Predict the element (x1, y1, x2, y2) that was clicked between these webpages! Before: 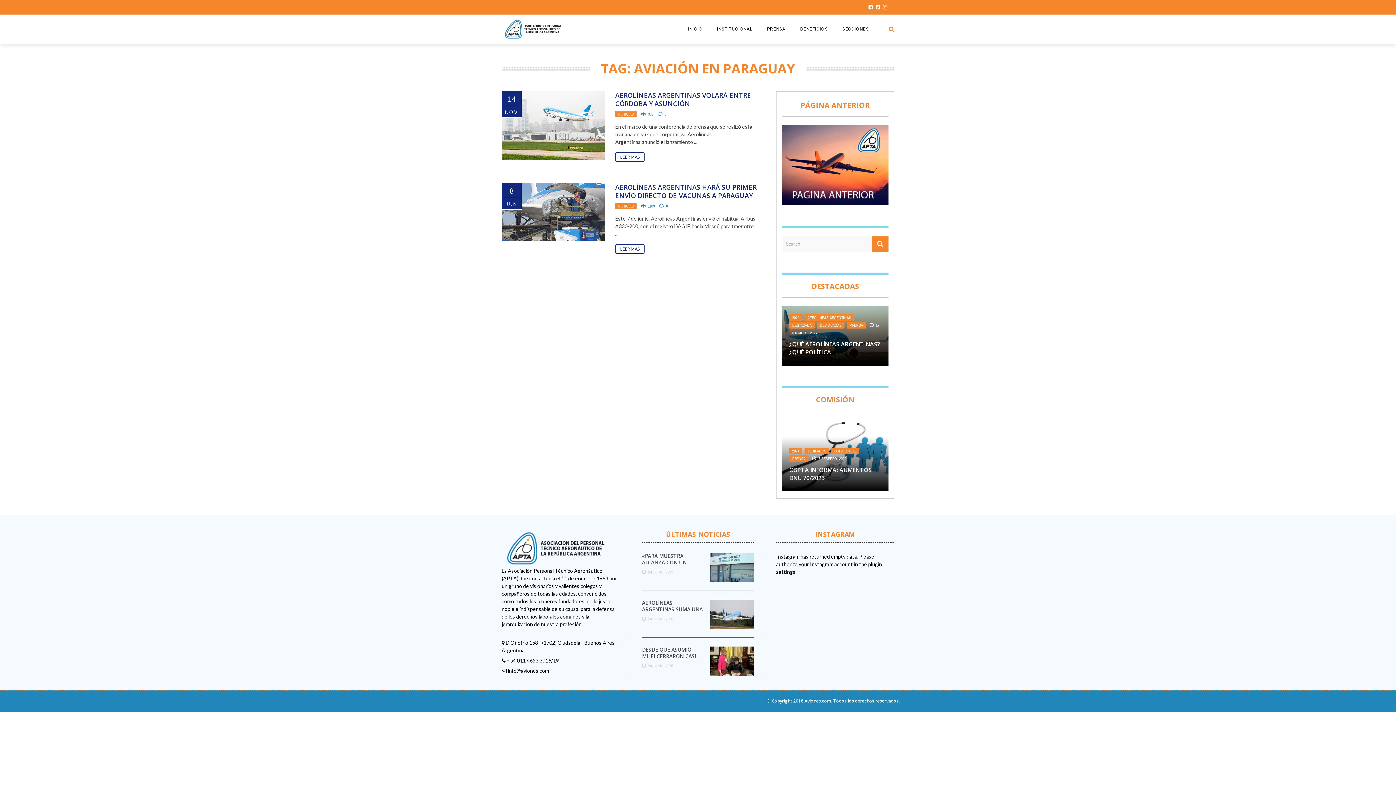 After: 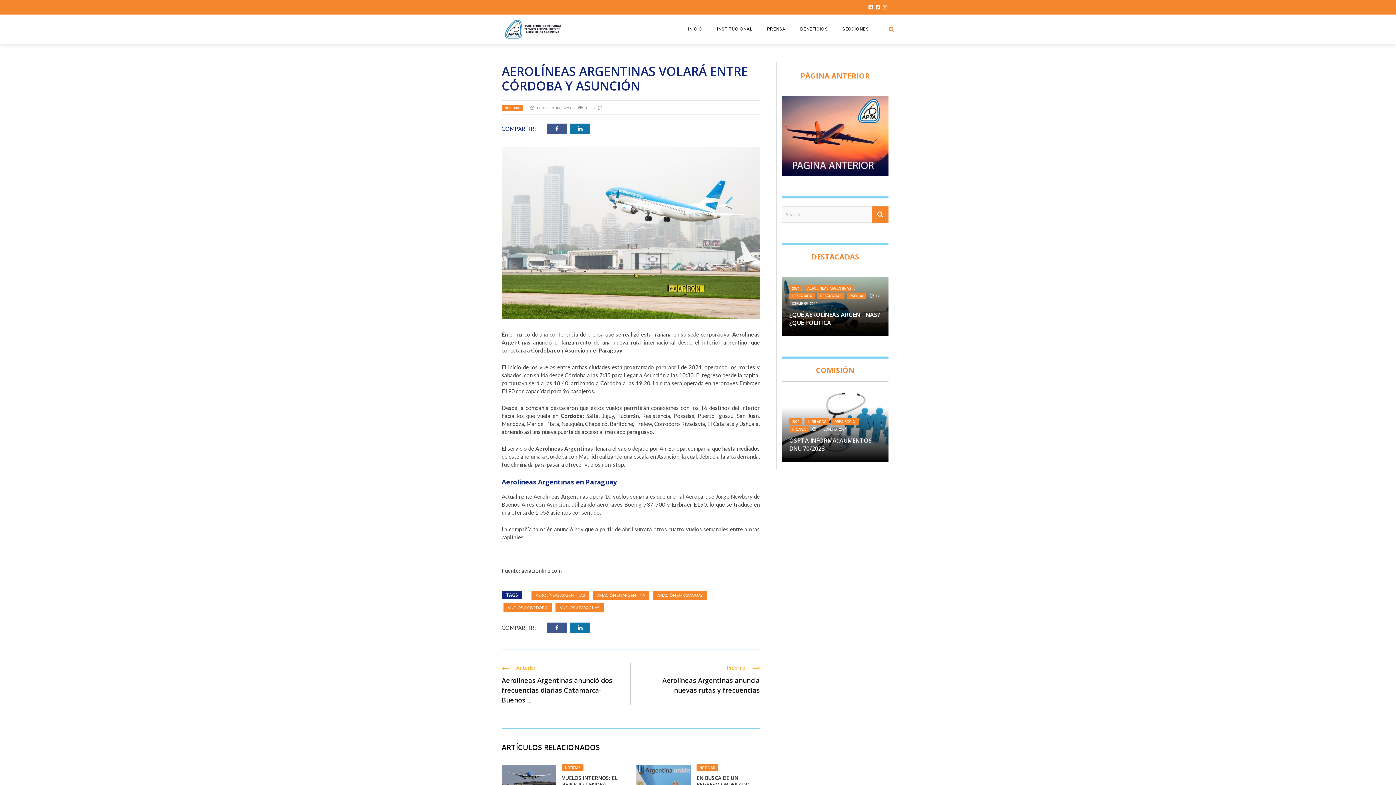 Action: bbox: (501, 91, 605, 160)